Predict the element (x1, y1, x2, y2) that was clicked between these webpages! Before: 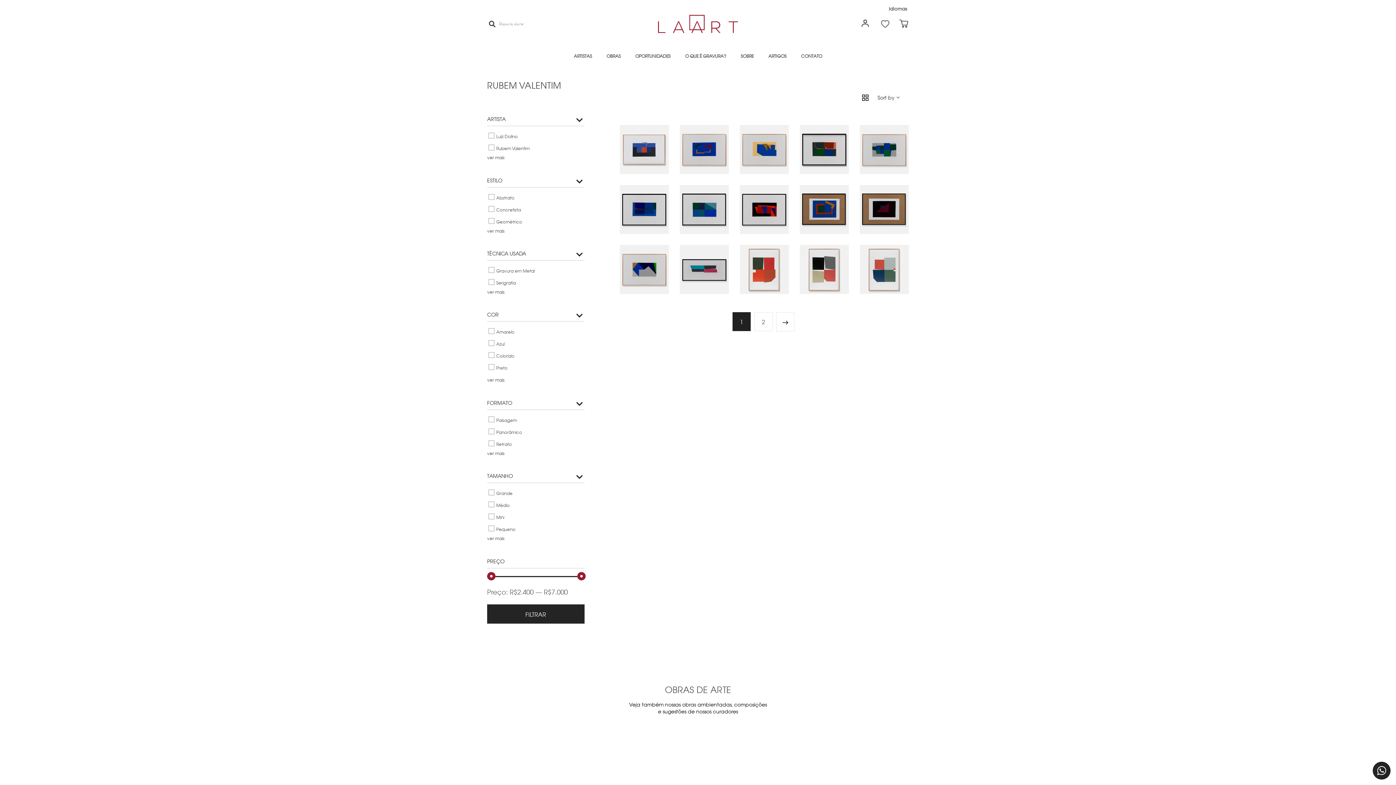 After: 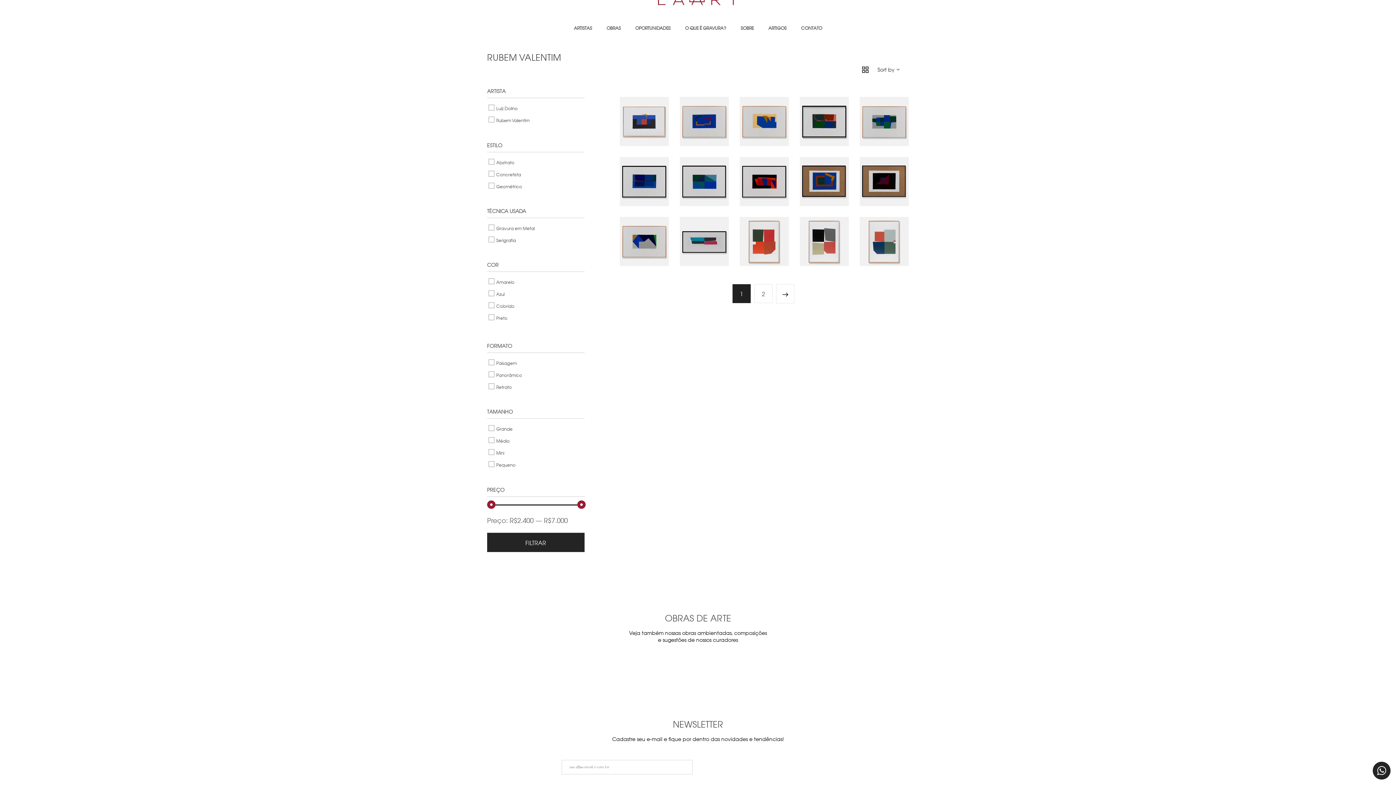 Action: bbox: (487, 604, 584, 623) label: FILTRAR